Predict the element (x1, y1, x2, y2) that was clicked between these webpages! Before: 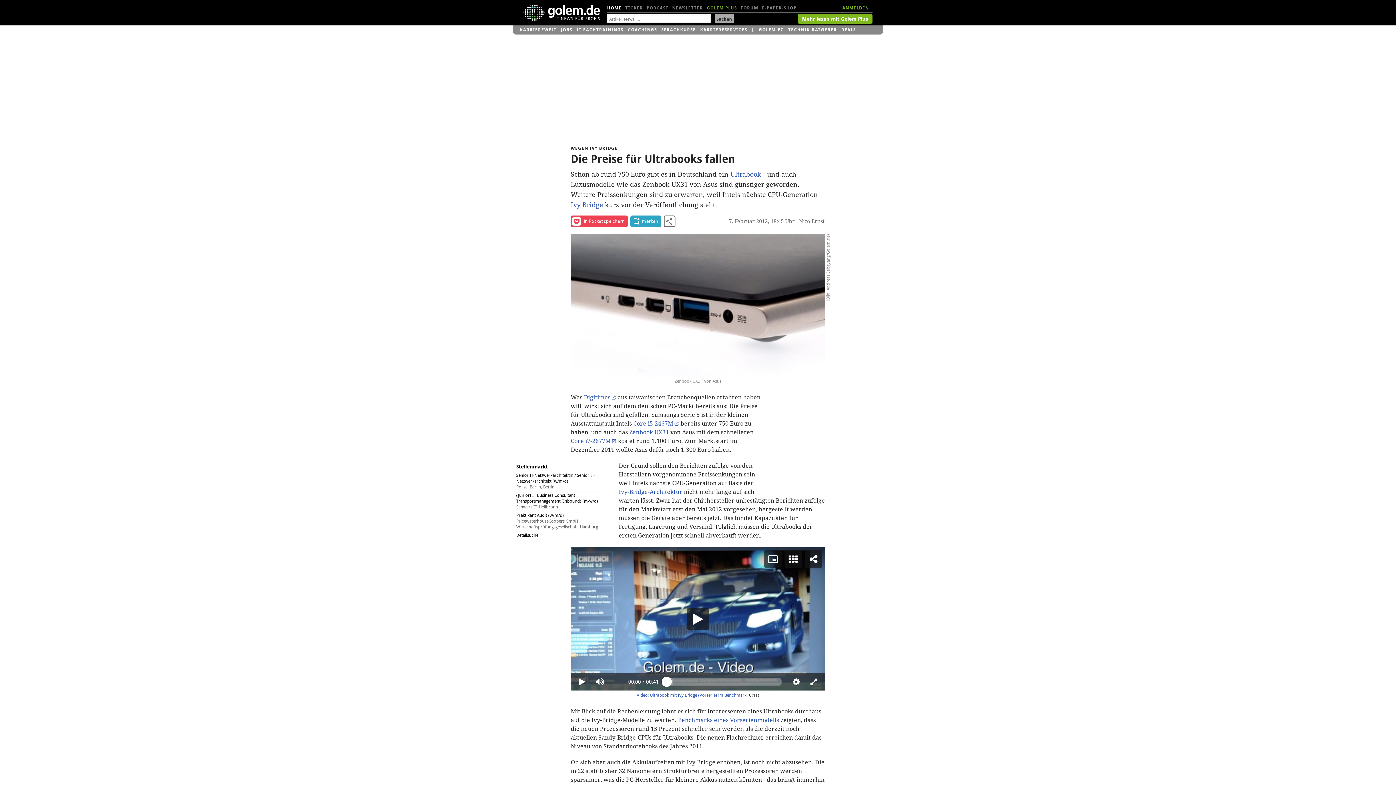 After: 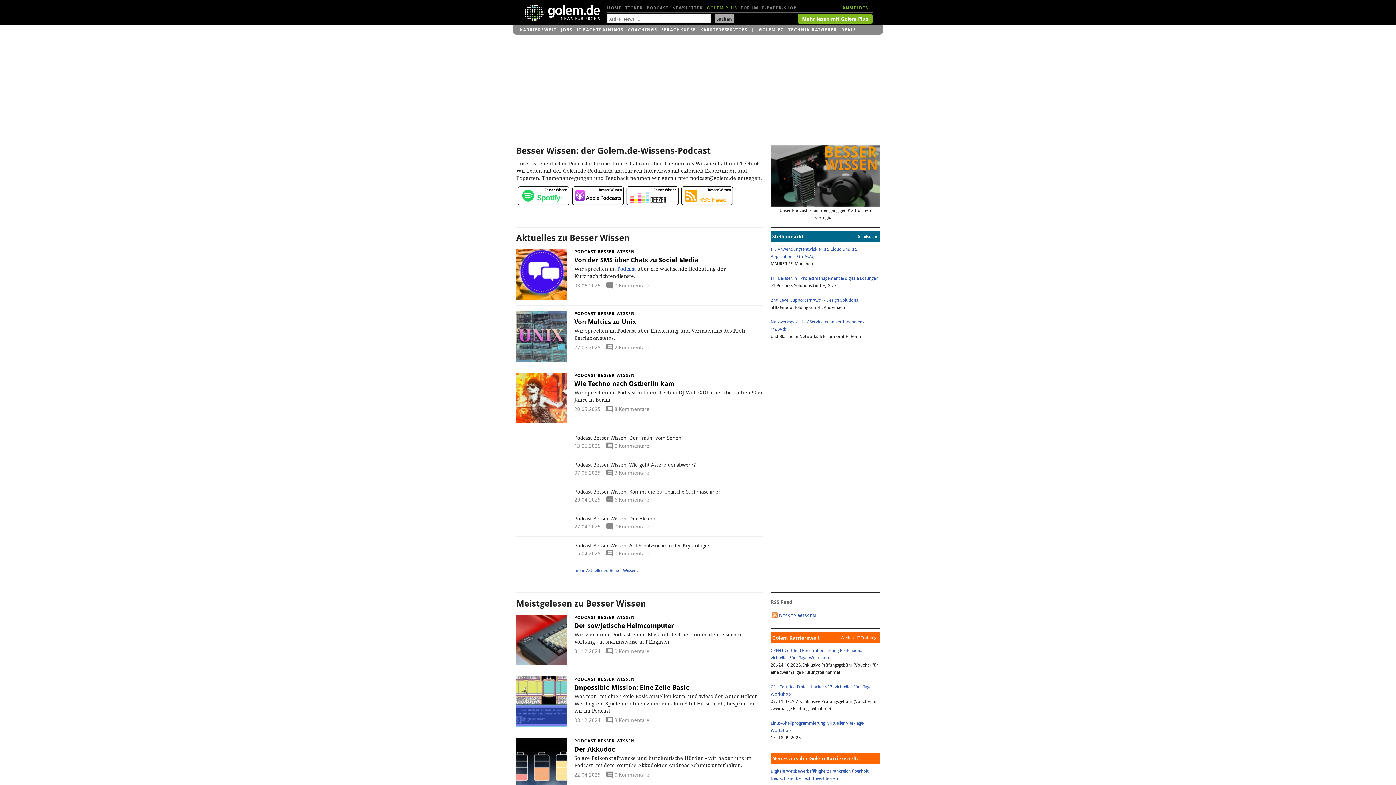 Action: bbox: (646, 1, 668, 14) label: PODCAST